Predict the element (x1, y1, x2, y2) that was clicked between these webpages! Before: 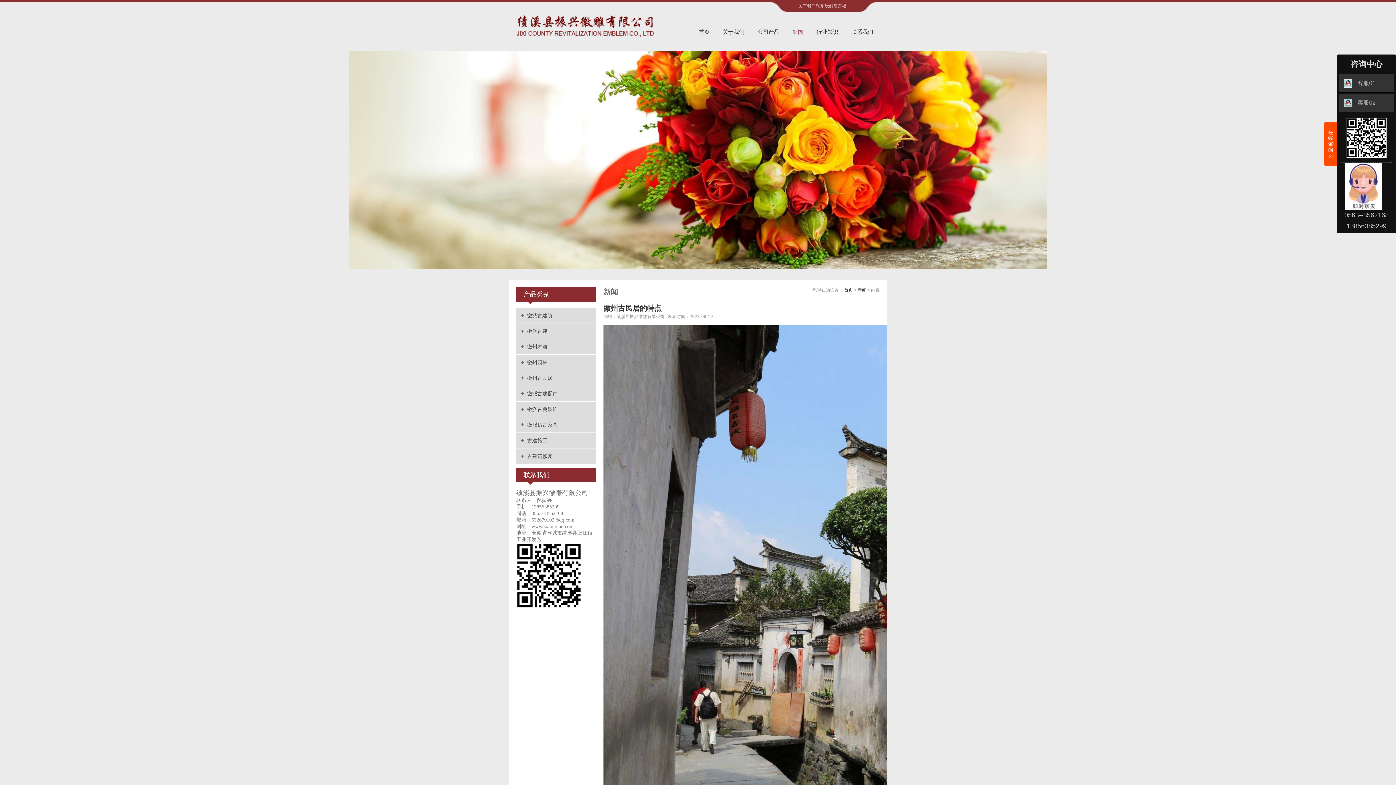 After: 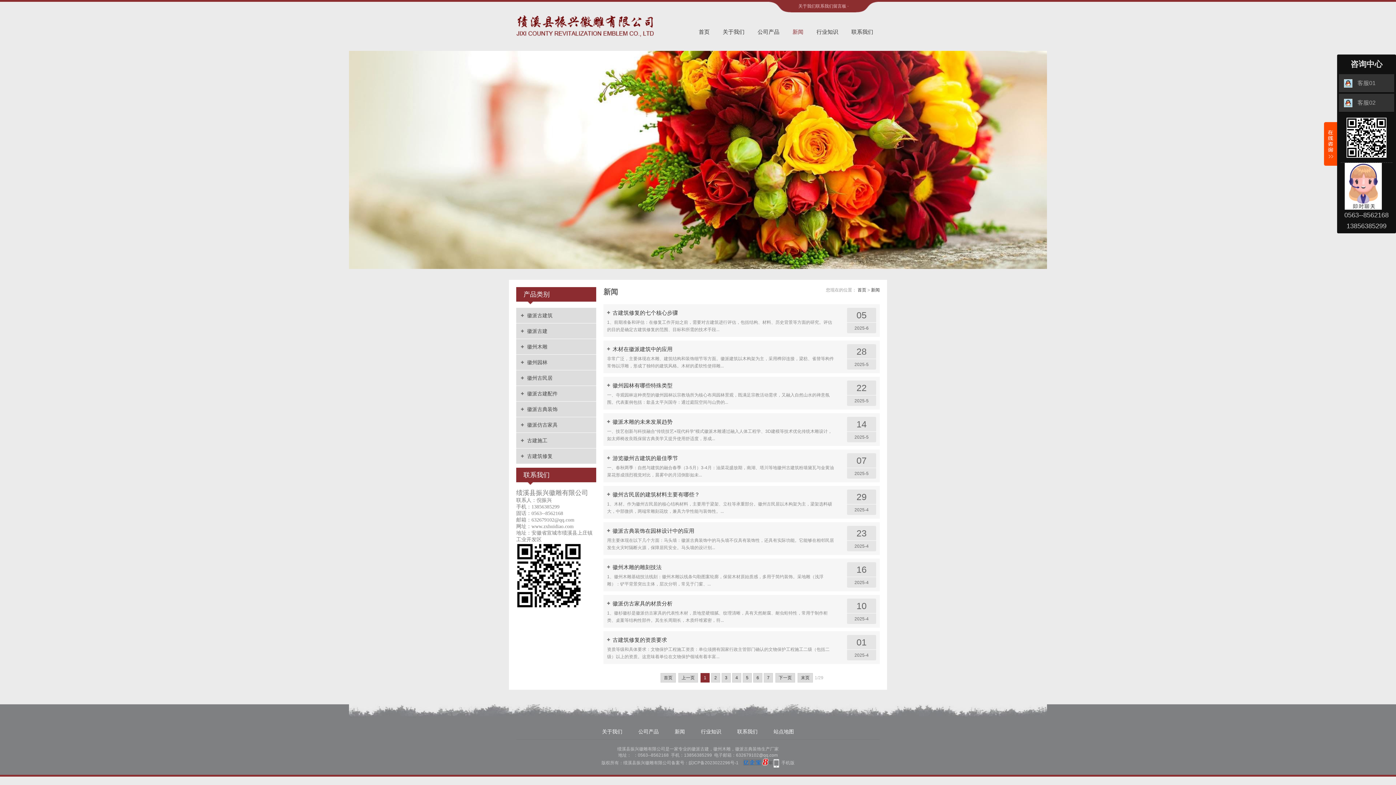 Action: label: 新闻 bbox: (786, 23, 810, 40)